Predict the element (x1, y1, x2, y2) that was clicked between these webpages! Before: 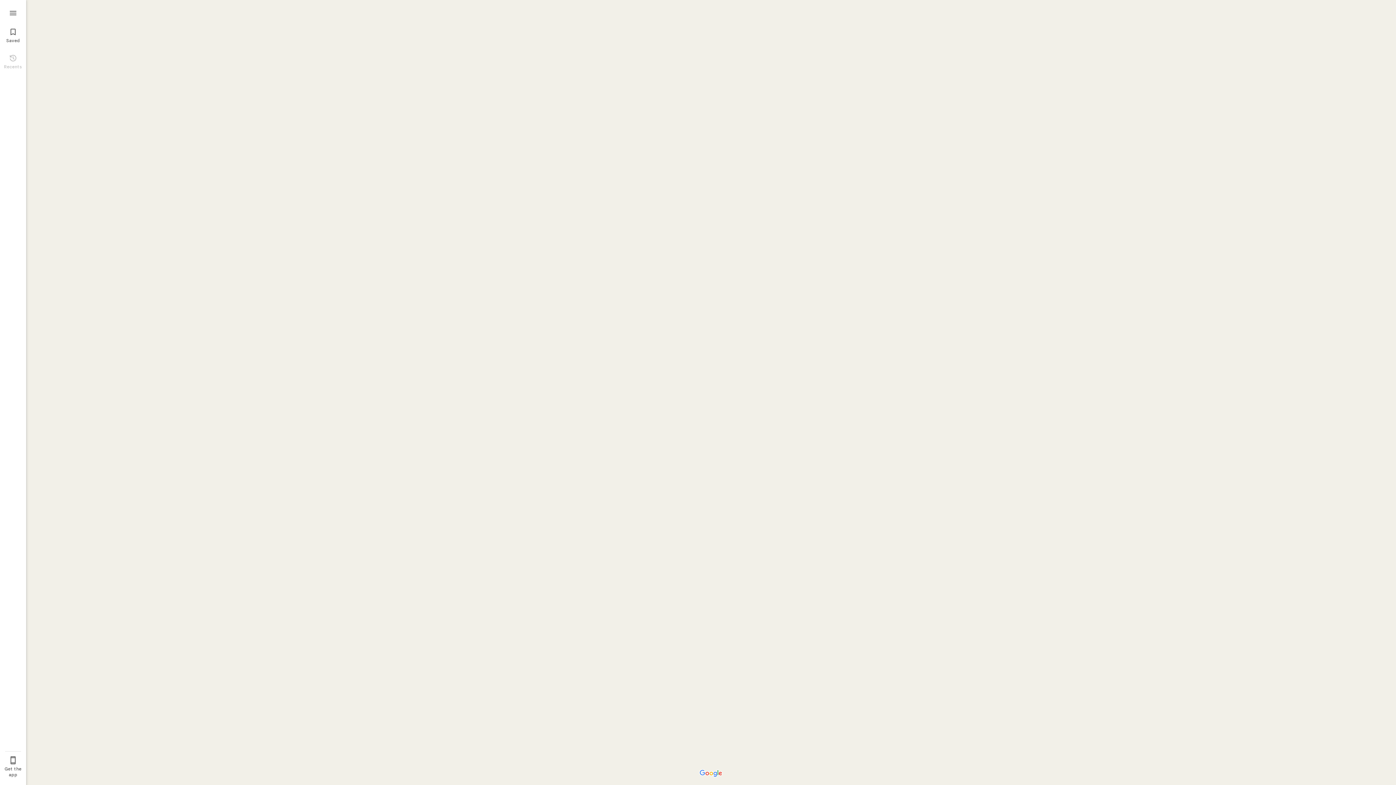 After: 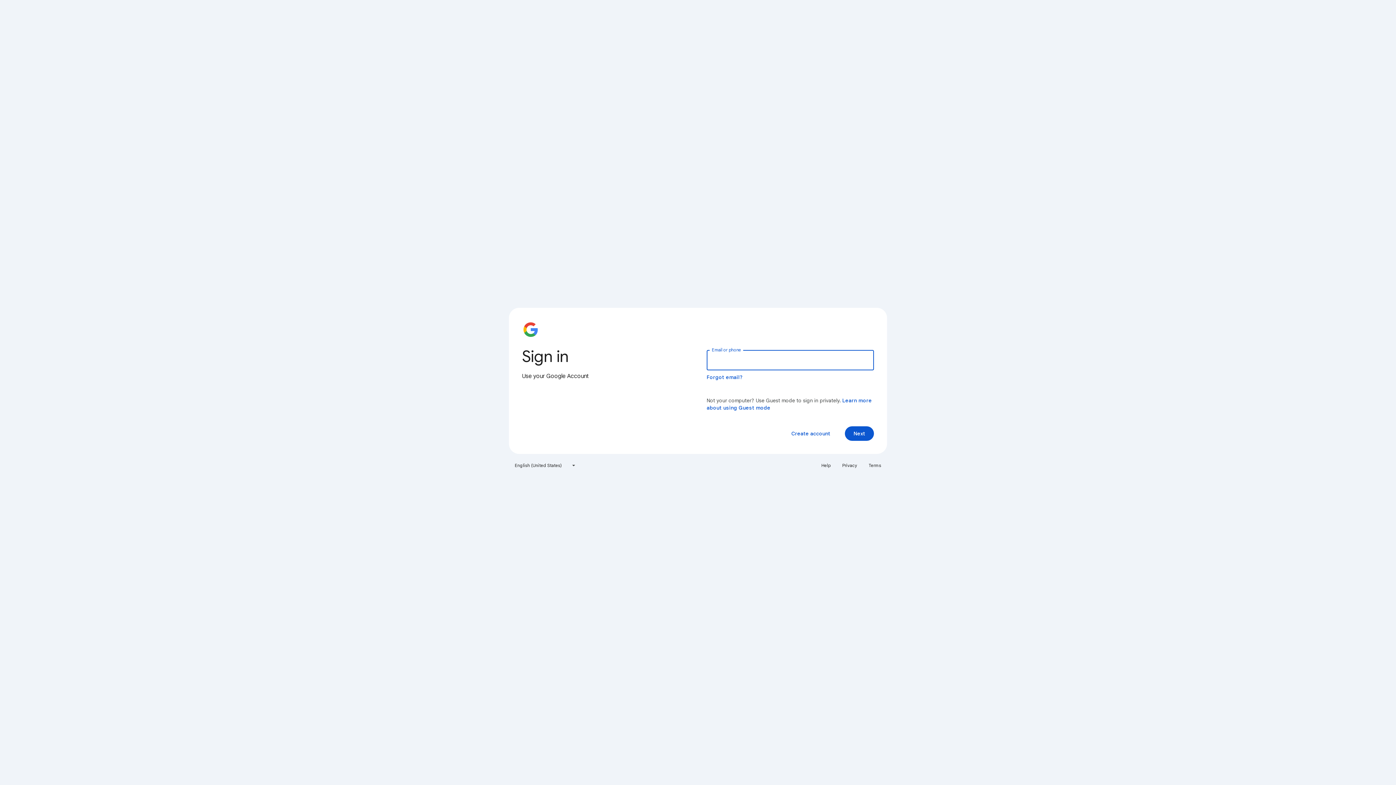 Action: bbox: (0, 24, 26, 45) label: 
Saved